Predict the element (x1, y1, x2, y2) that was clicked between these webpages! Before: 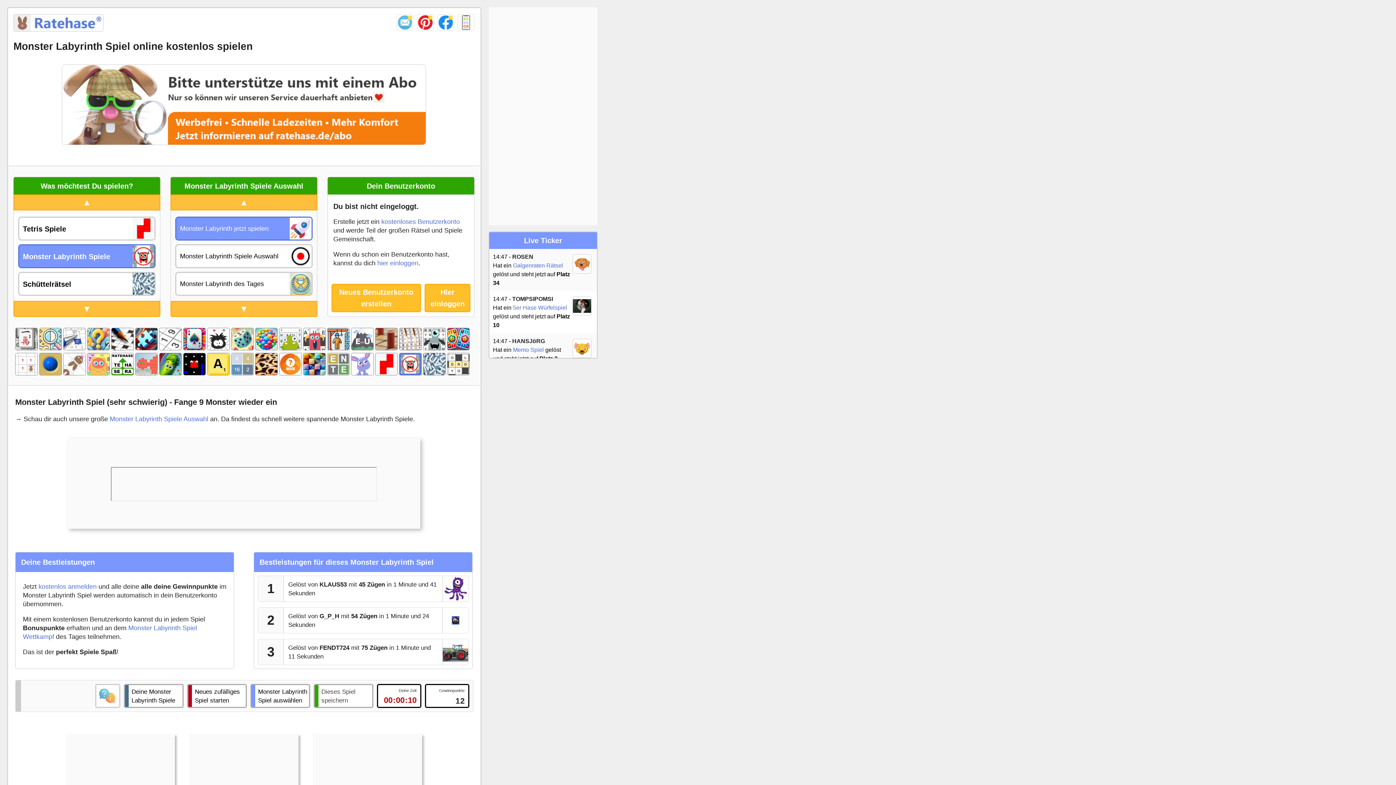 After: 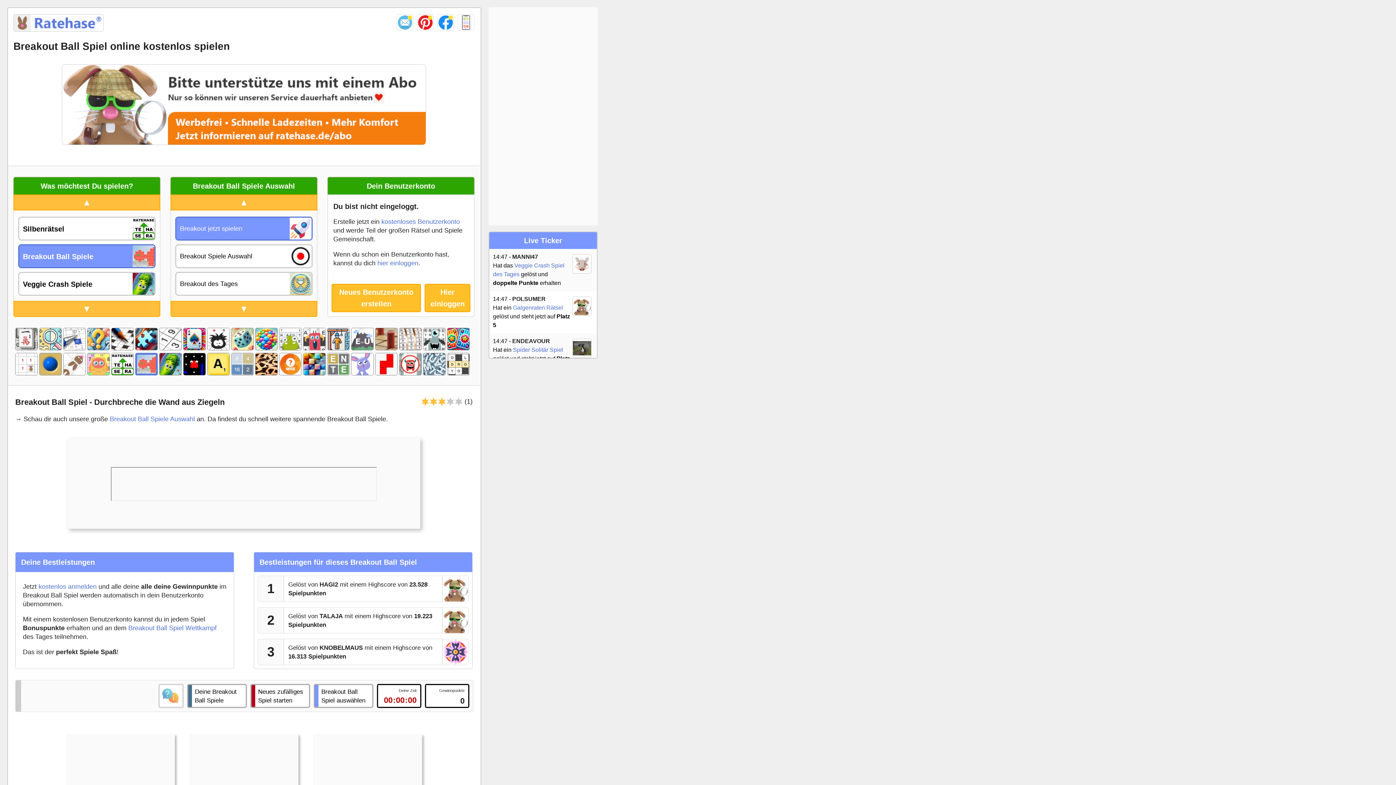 Action: label:   bbox: (135, 370, 159, 376)